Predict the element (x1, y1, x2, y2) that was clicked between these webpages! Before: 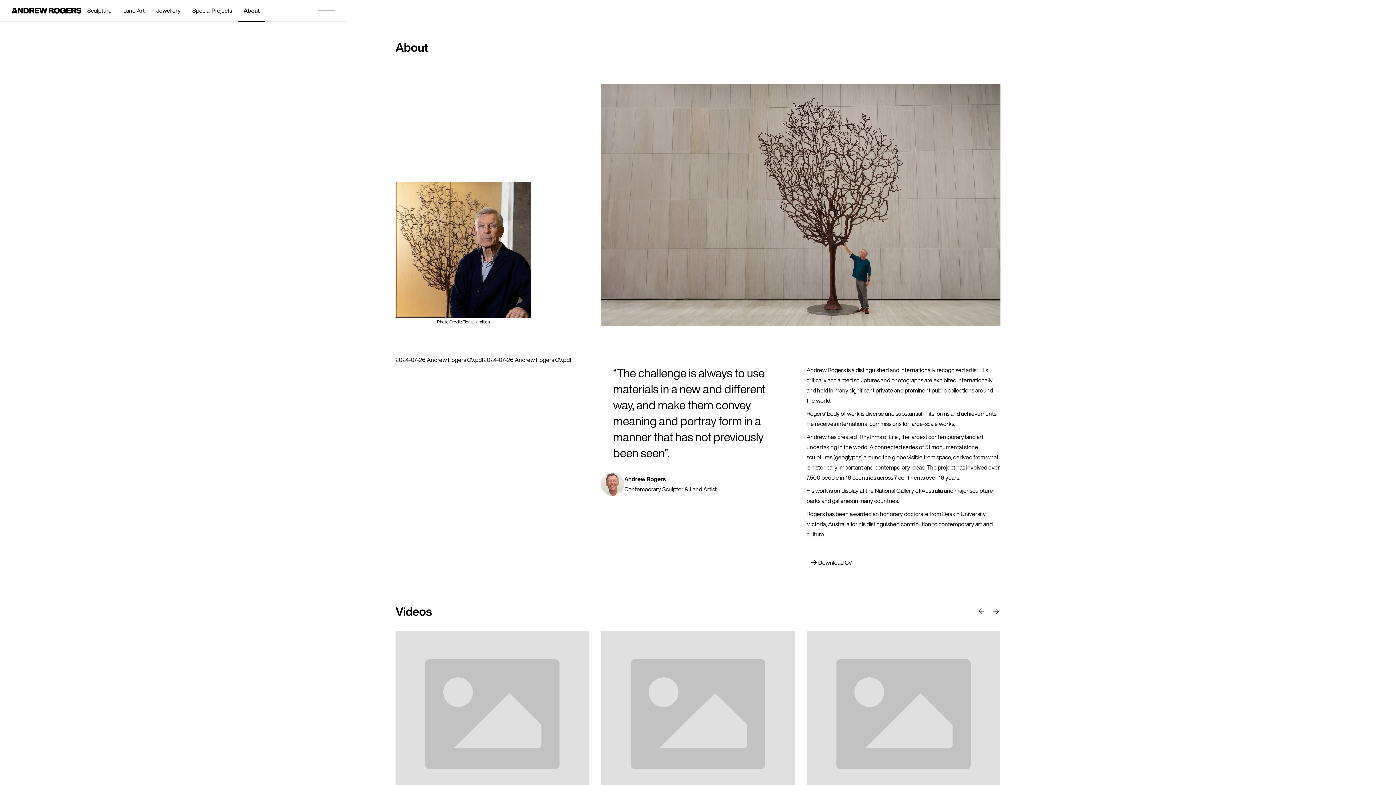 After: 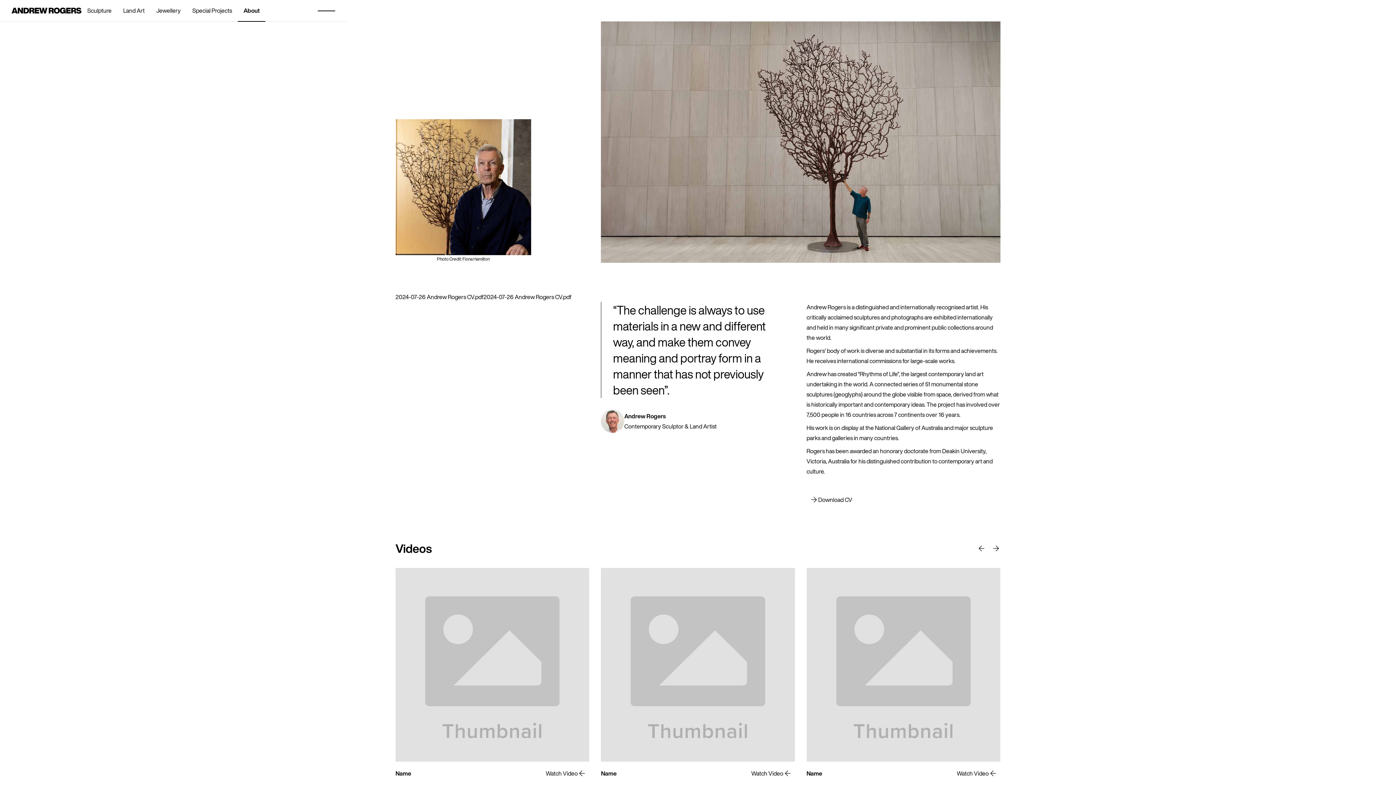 Action: bbox: (601, 631, 795, 848) label: open lightbox